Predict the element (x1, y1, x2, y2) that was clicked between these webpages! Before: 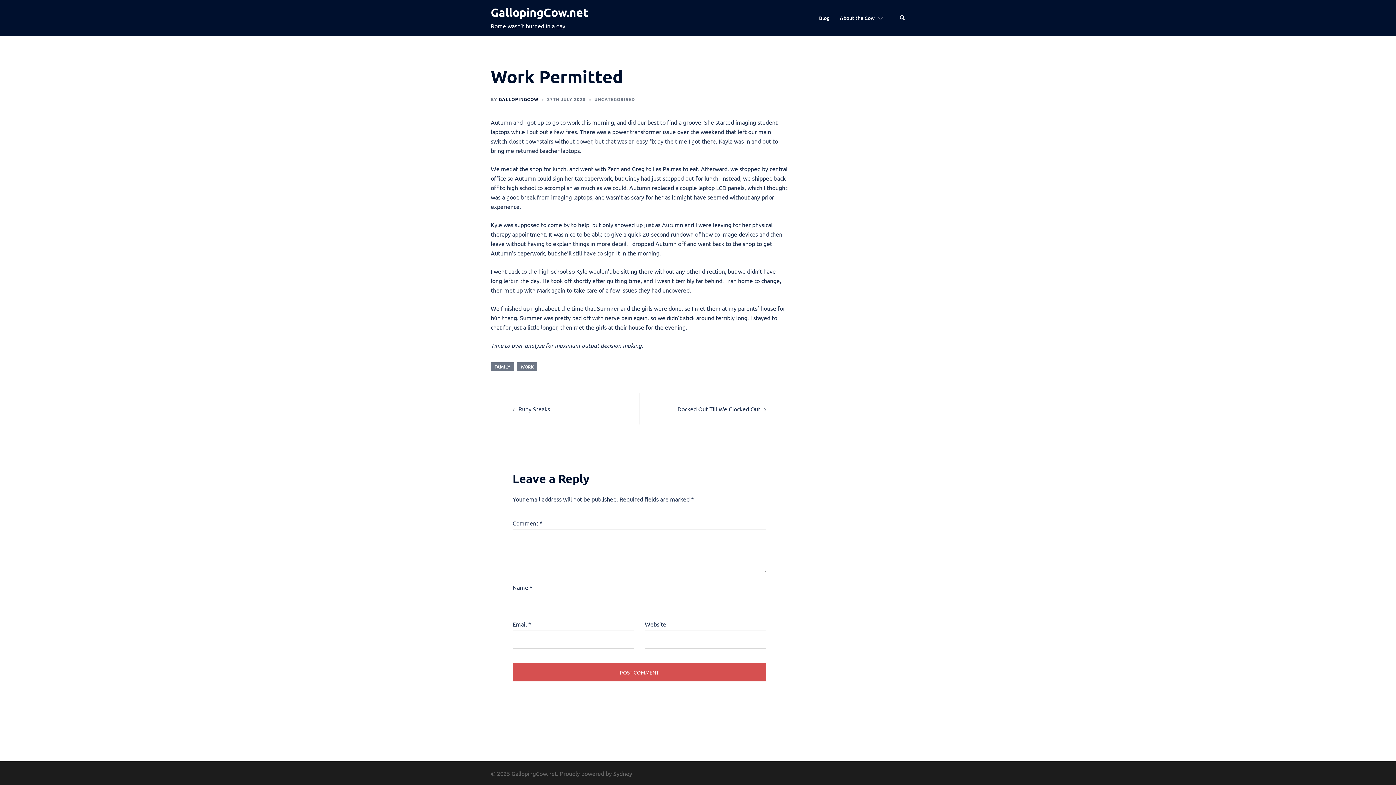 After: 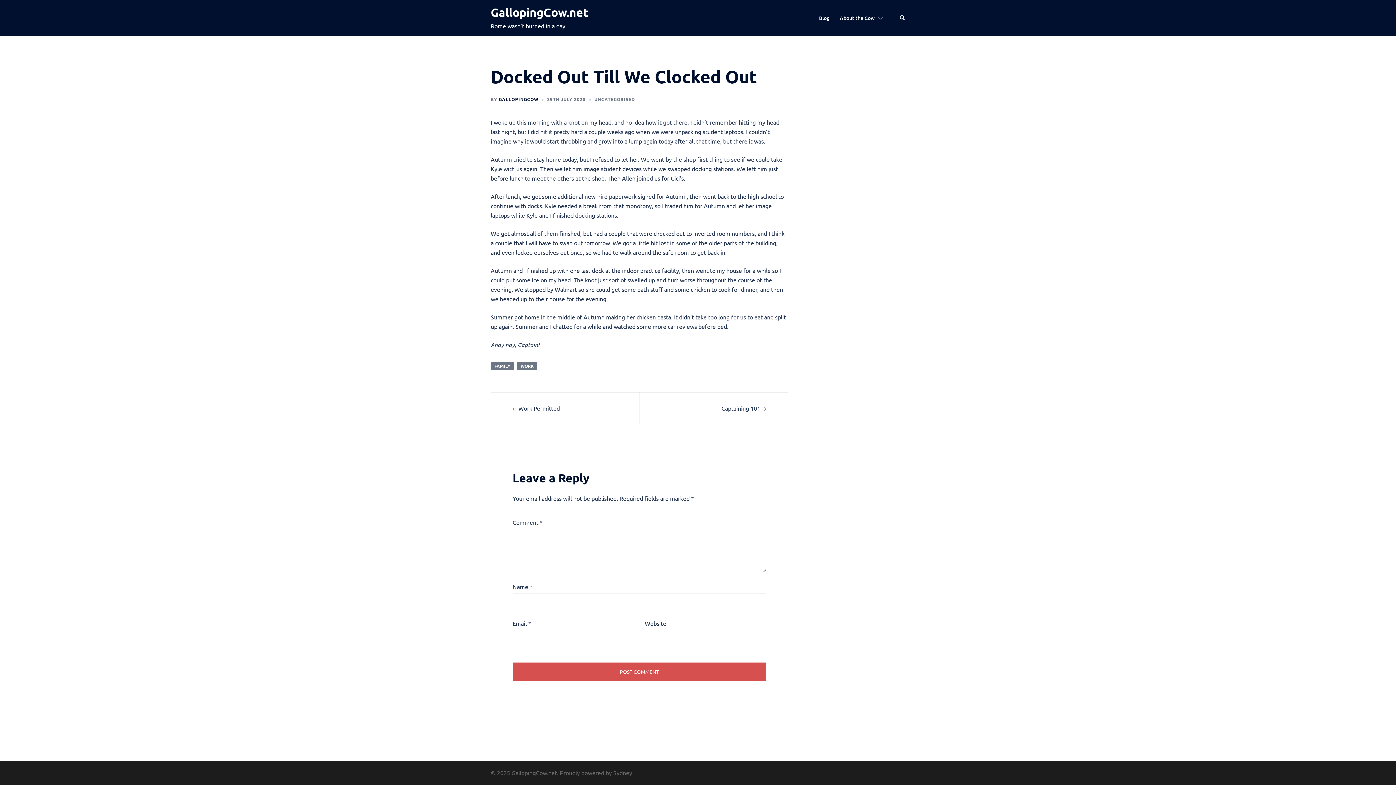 Action: bbox: (677, 405, 760, 412) label: Docked Out Till We Clocked Out